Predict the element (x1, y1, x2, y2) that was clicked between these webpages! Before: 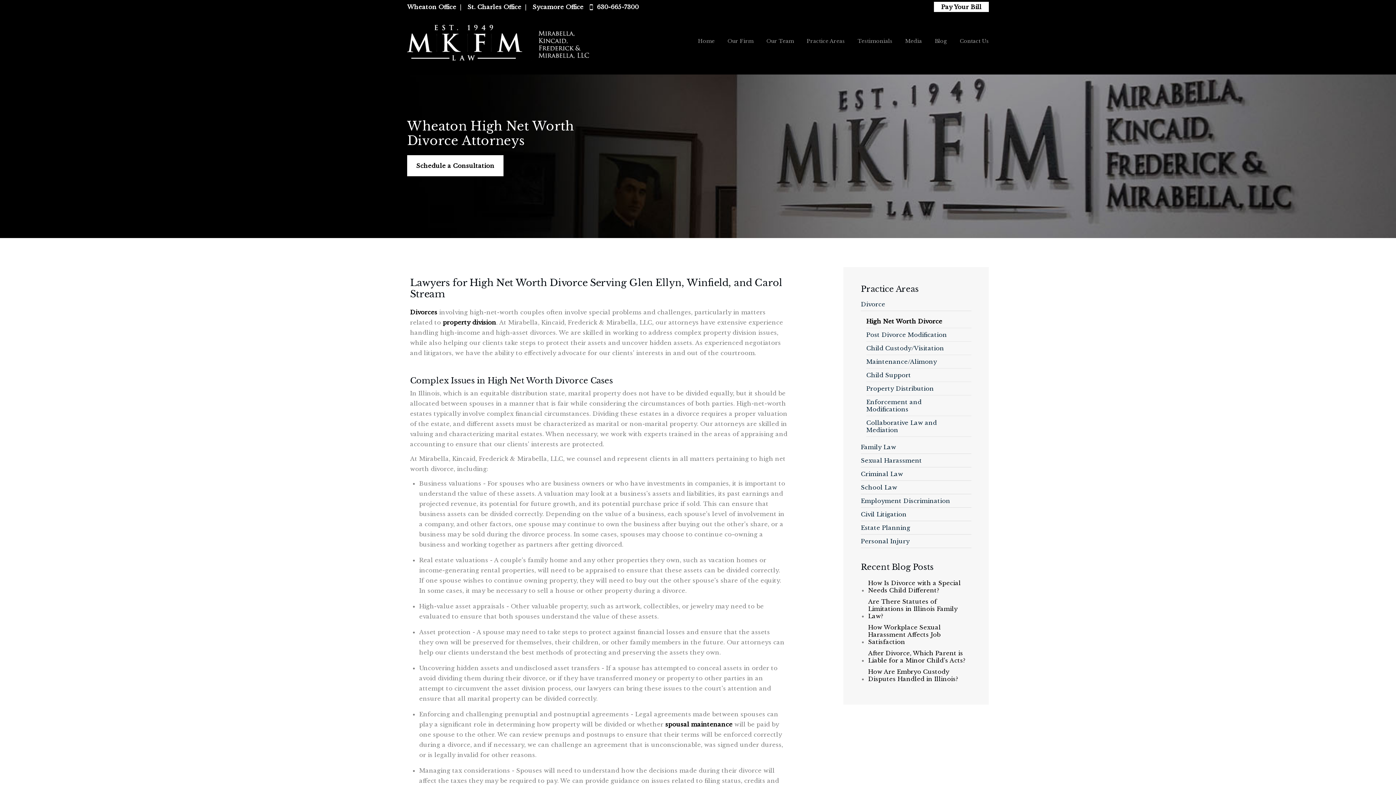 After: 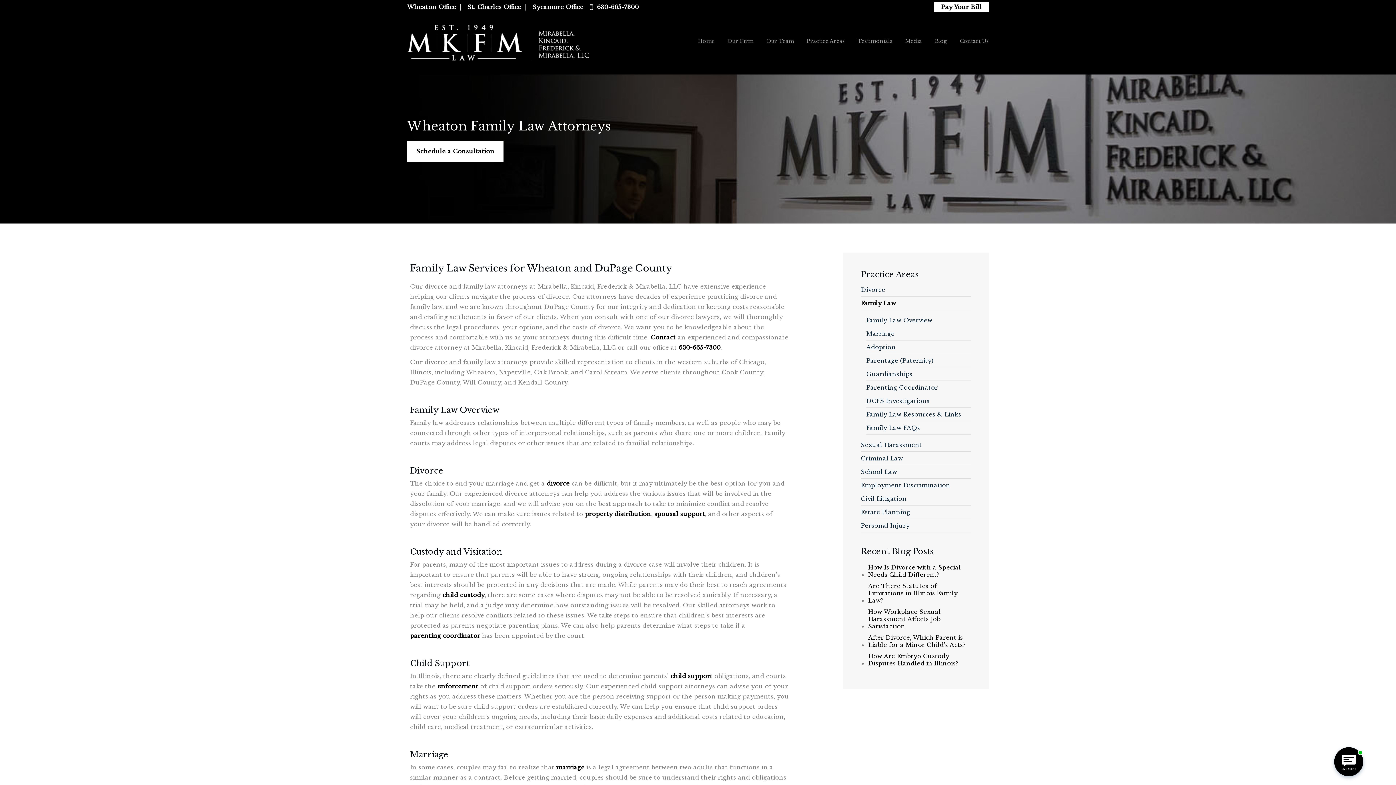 Action: bbox: (861, 440, 971, 454) label: Family Law